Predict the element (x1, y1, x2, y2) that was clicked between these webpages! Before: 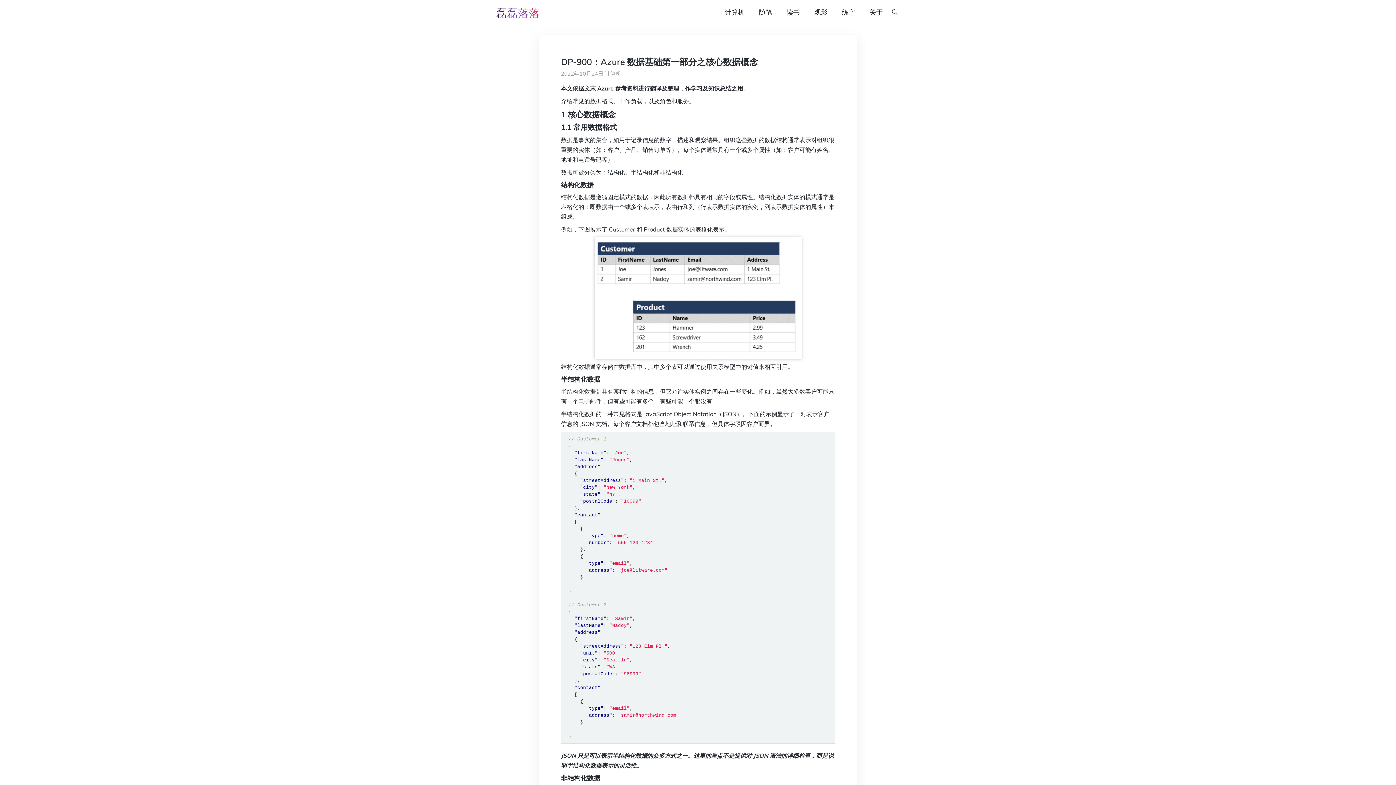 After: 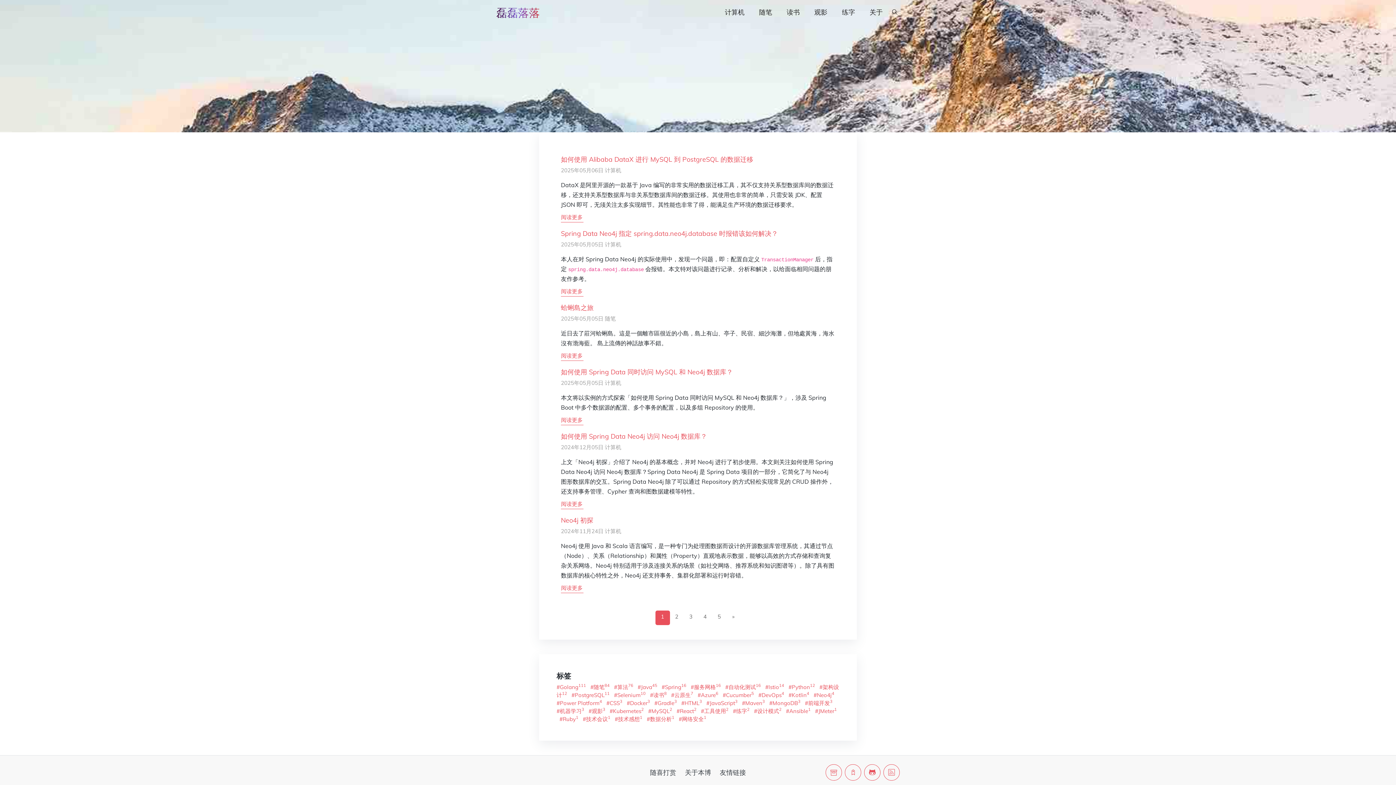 Action: label: 磊磊落落 bbox: (496, 2, 540, 22)